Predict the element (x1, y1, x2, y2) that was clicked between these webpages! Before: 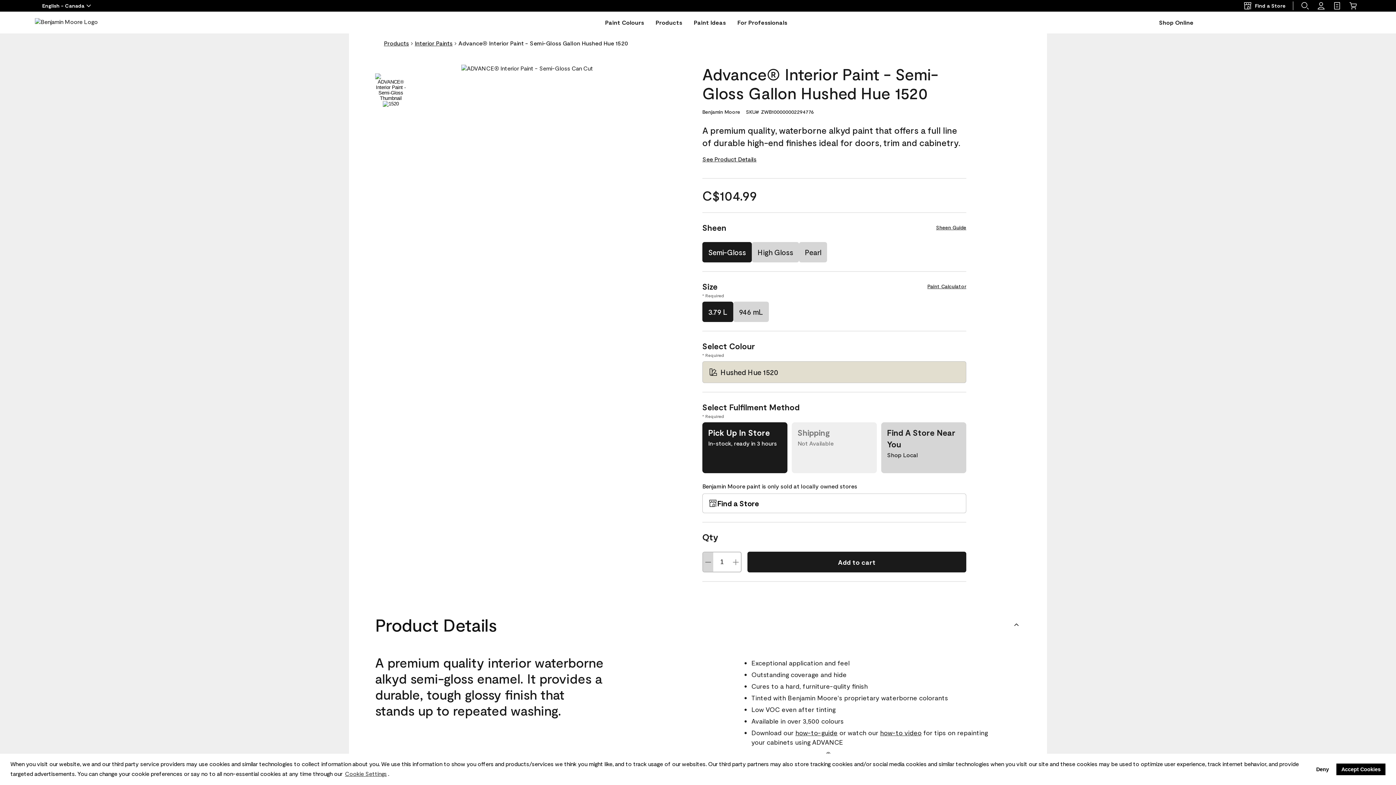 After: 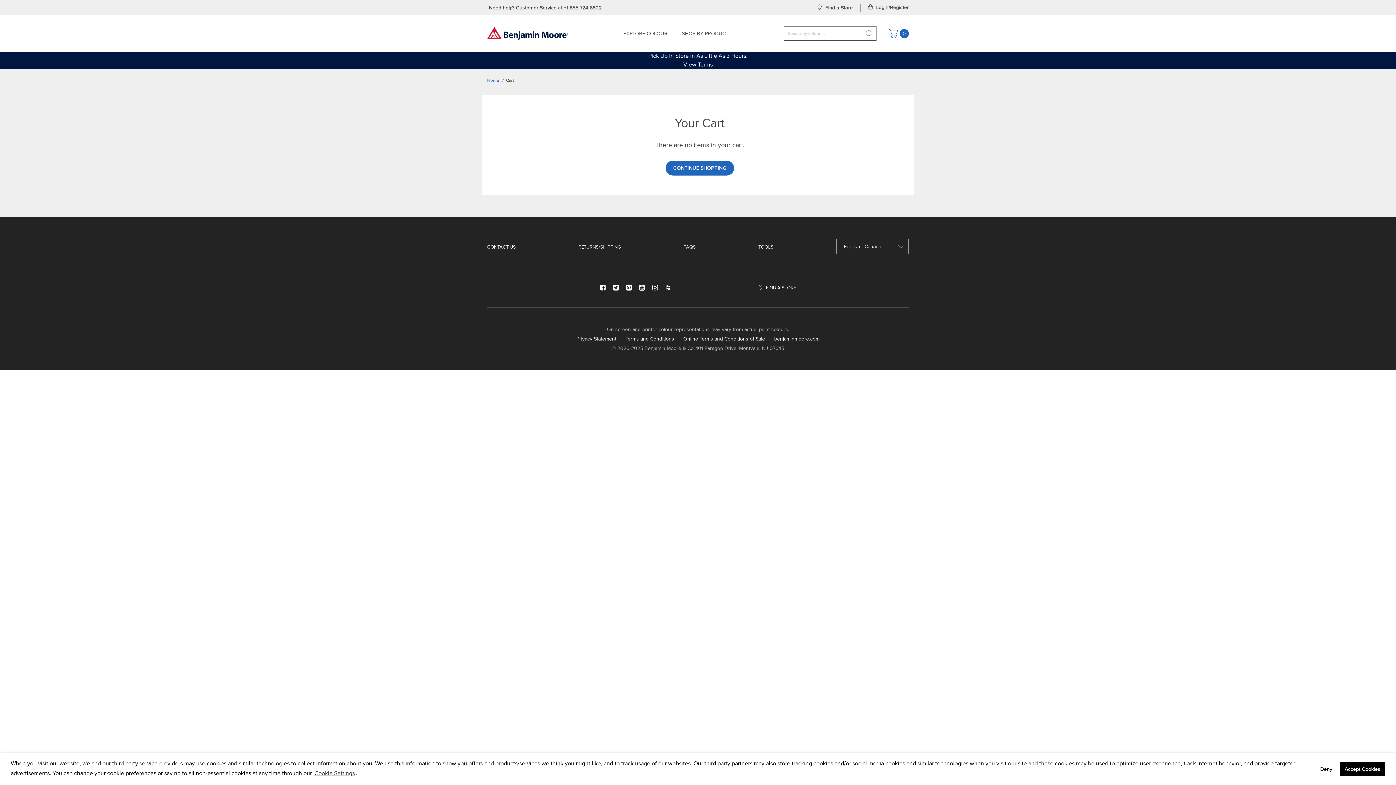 Action: bbox: (1349, 1, 1357, 10) label: Shop Online